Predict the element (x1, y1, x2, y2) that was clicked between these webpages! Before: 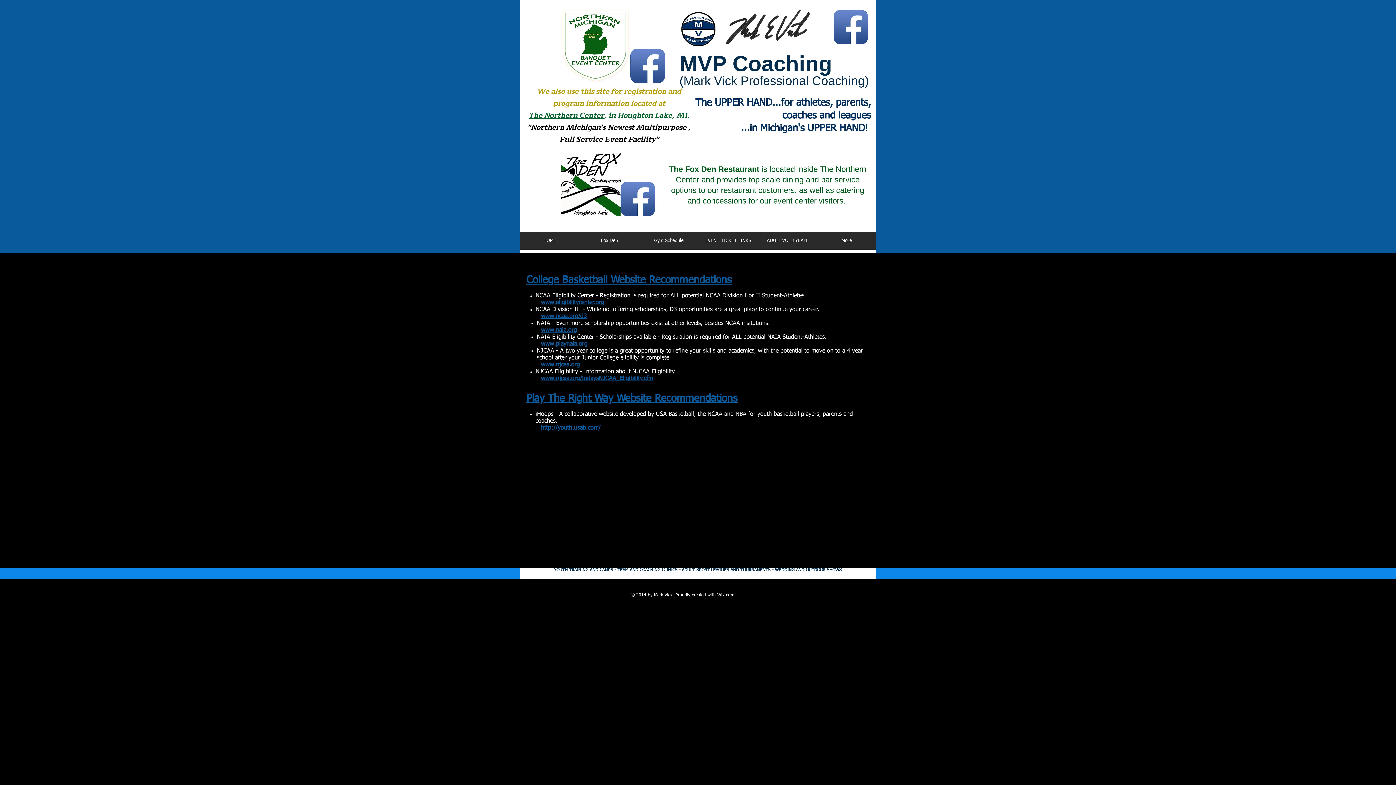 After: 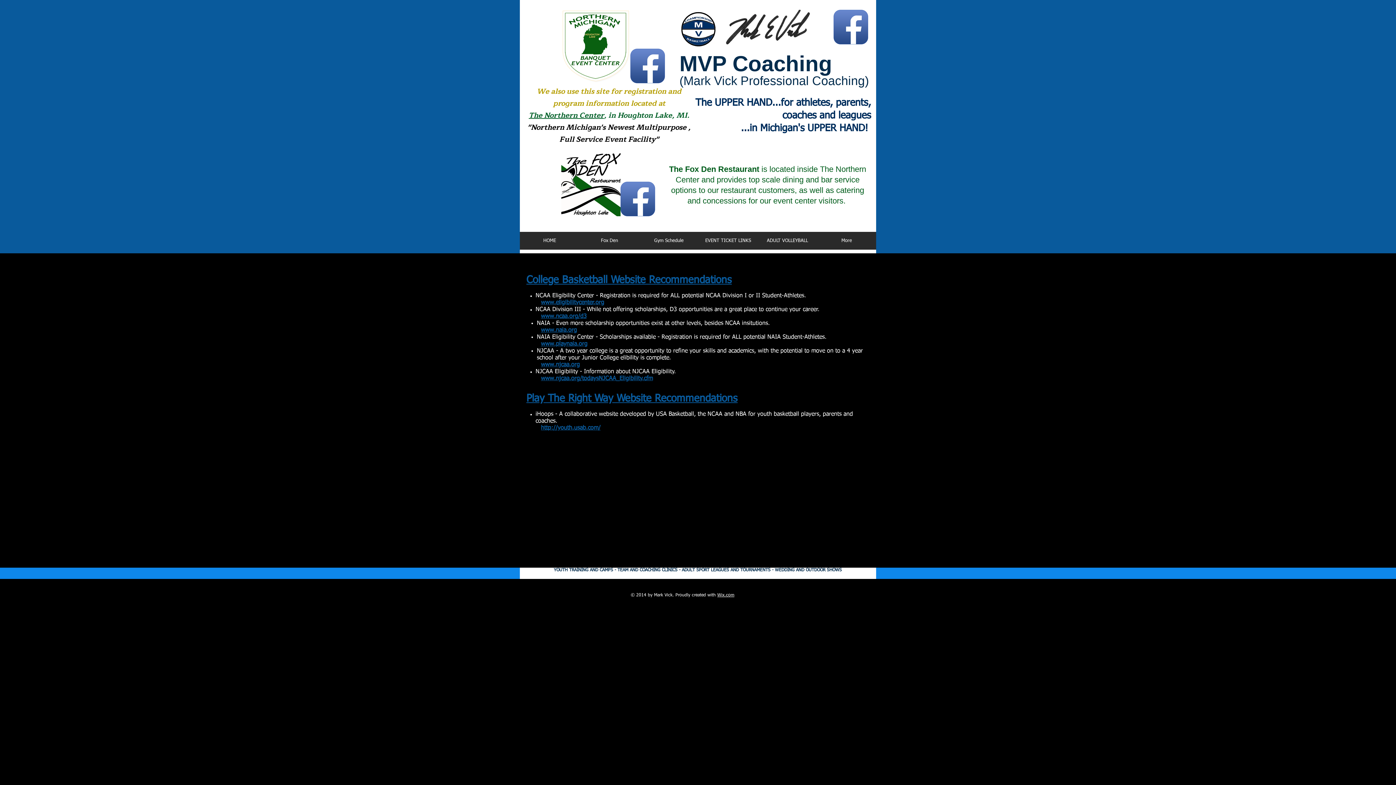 Action: bbox: (541, 362, 580, 368) label: www.njcaa.org